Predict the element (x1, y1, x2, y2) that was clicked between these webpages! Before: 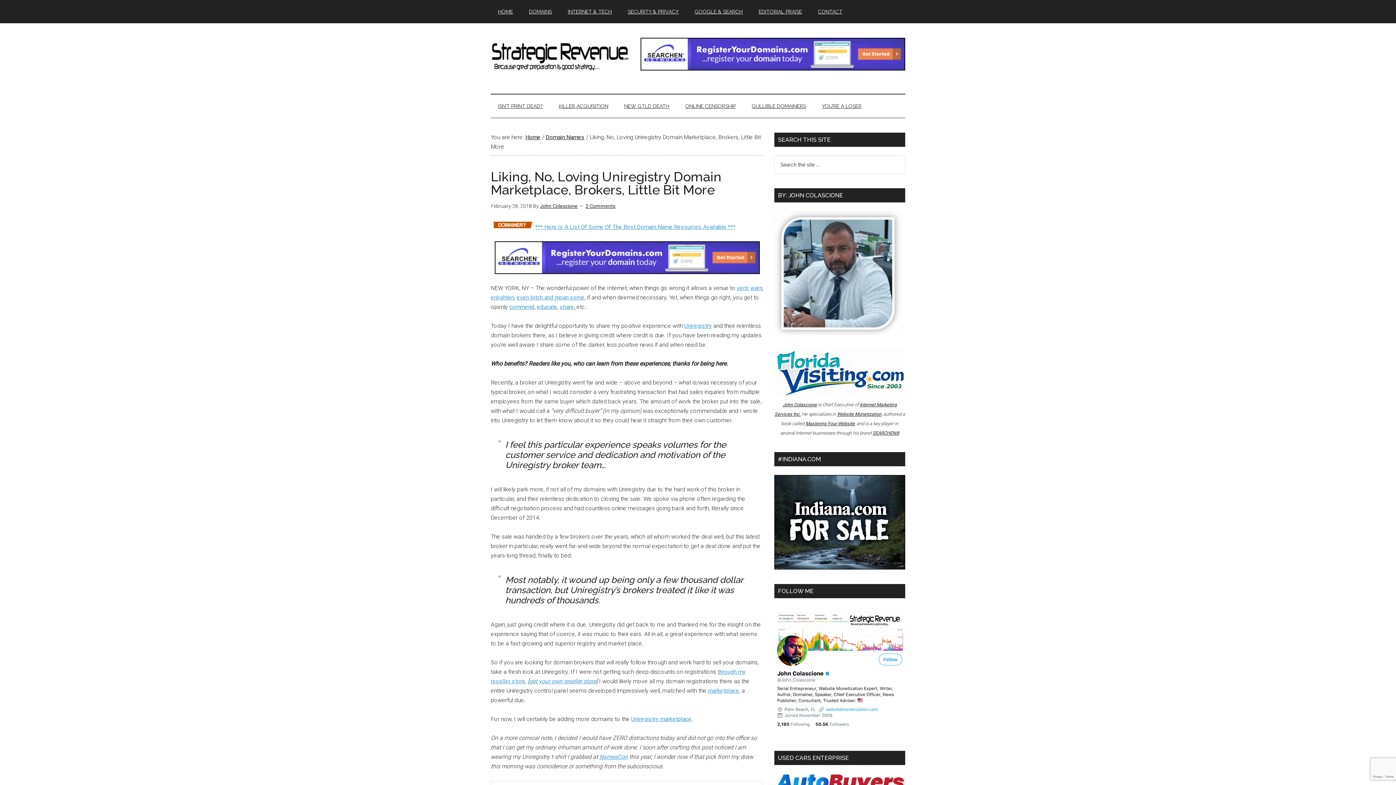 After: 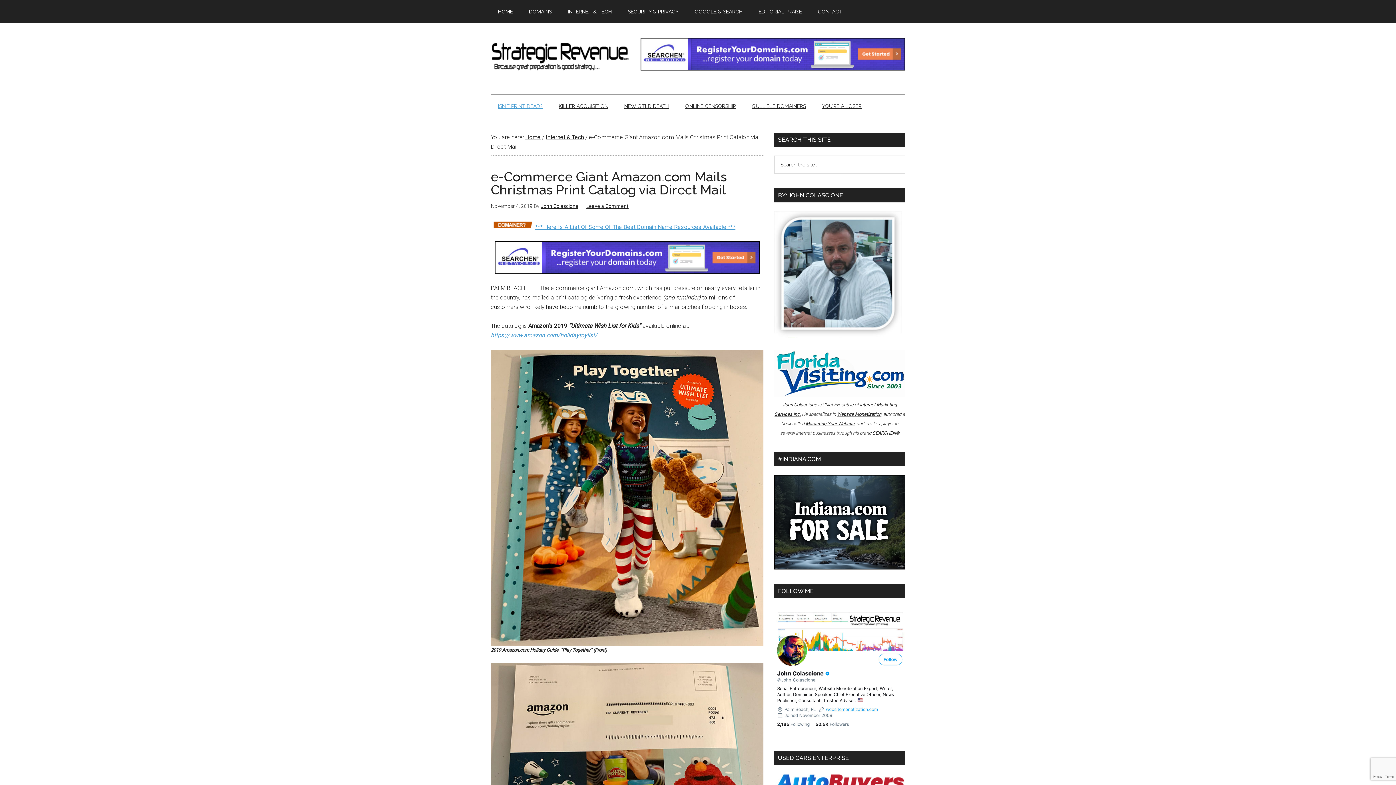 Action: bbox: (490, 94, 550, 117) label: ISN’T PRINT DEAD?